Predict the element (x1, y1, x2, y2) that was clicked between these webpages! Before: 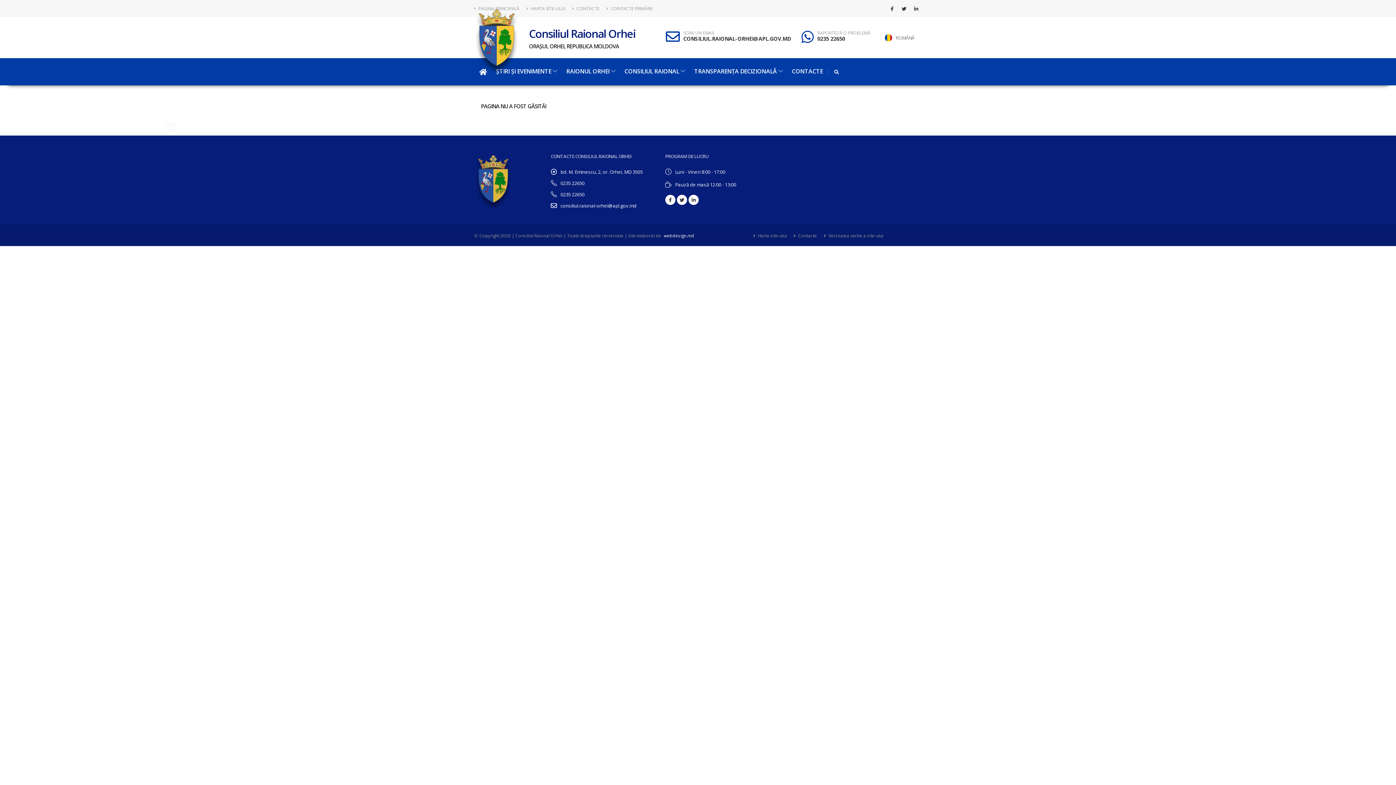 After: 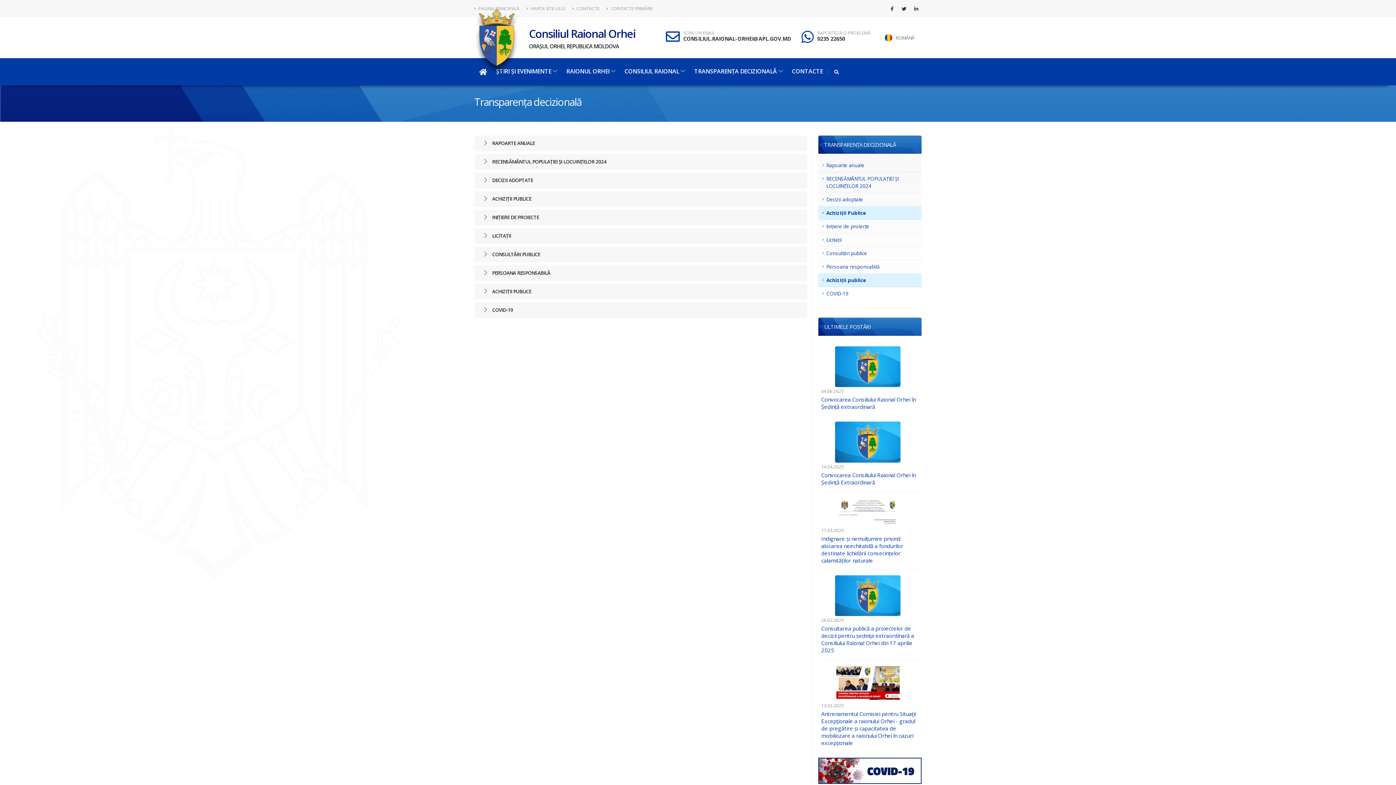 Action: label: TRANSPARENȚA DECIZIONALĂ bbox: (690, 64, 787, 78)